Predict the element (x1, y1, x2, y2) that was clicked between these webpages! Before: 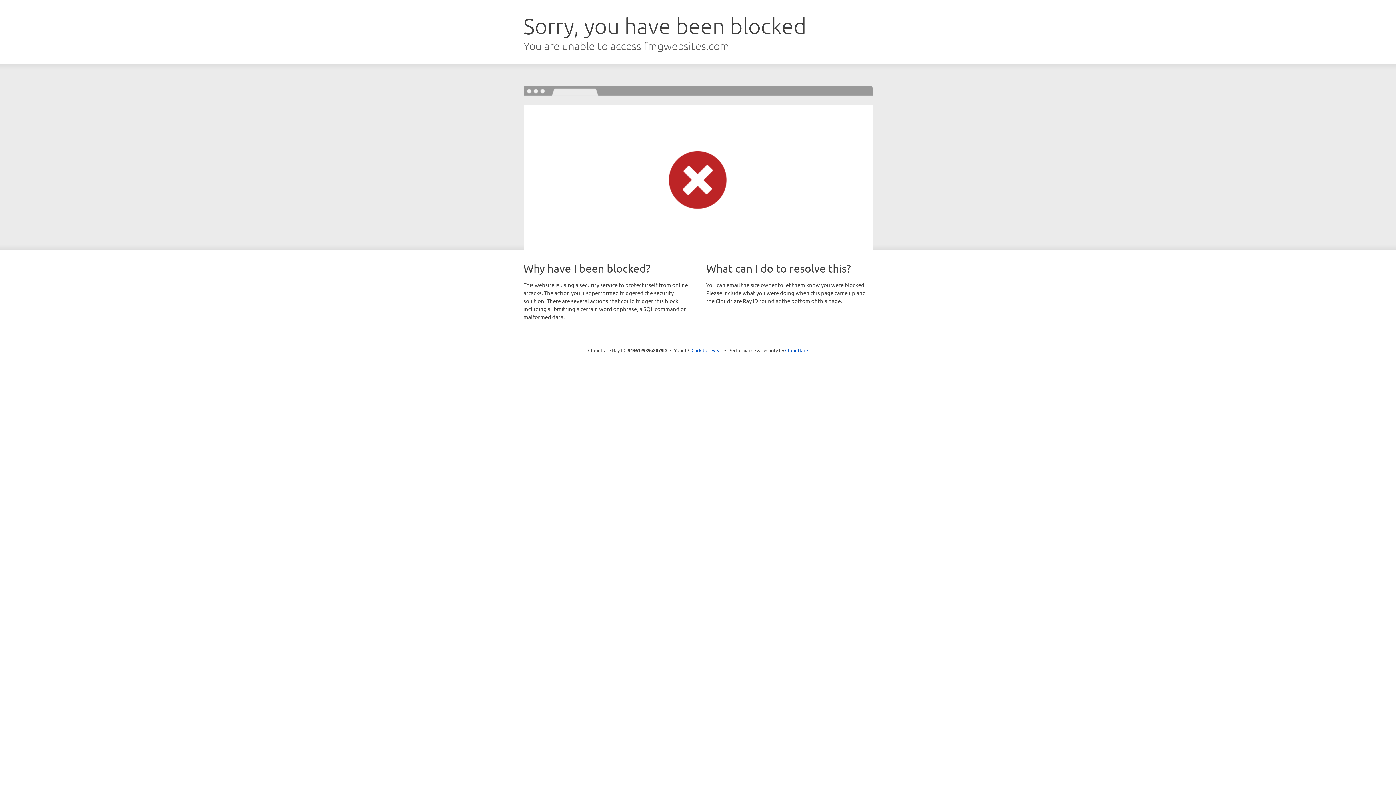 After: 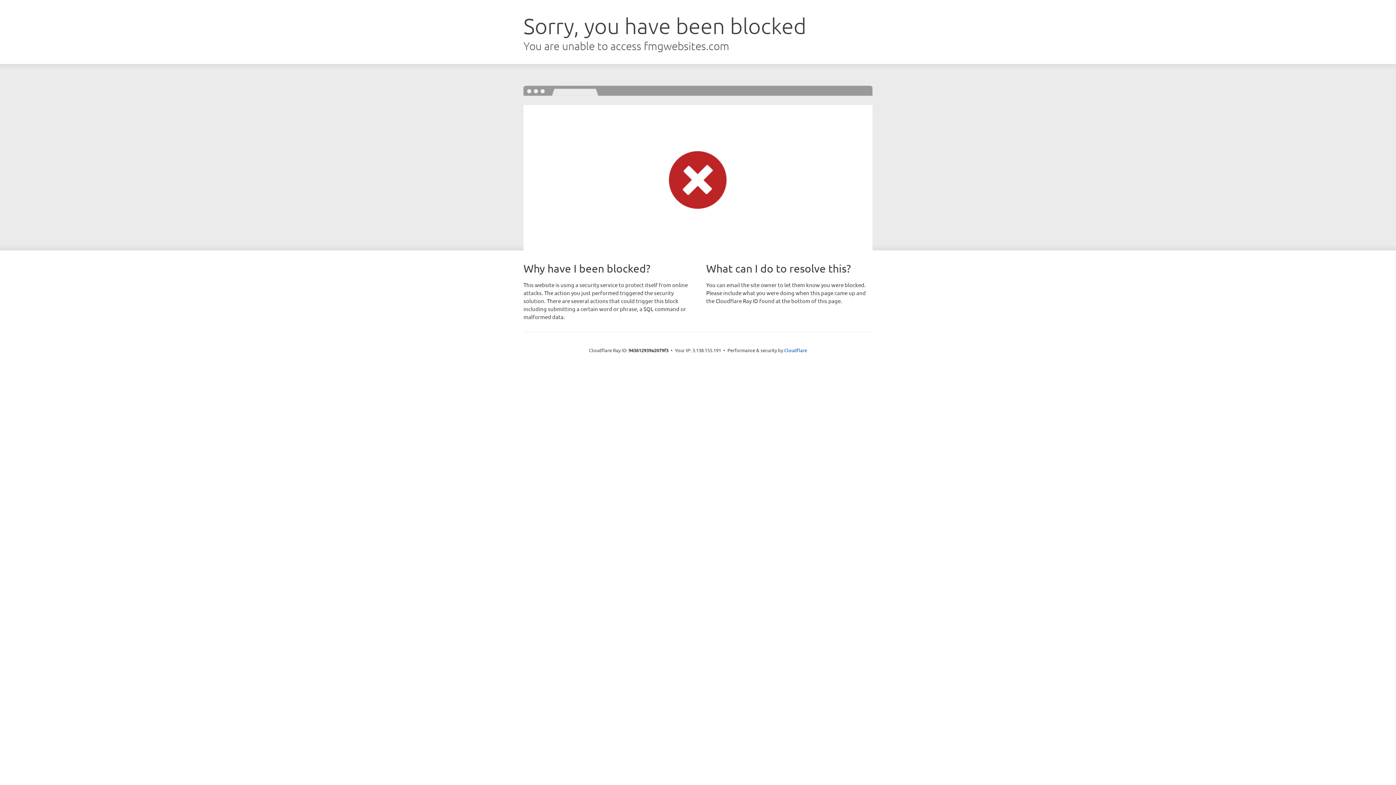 Action: bbox: (691, 346, 722, 353) label: Click to reveal